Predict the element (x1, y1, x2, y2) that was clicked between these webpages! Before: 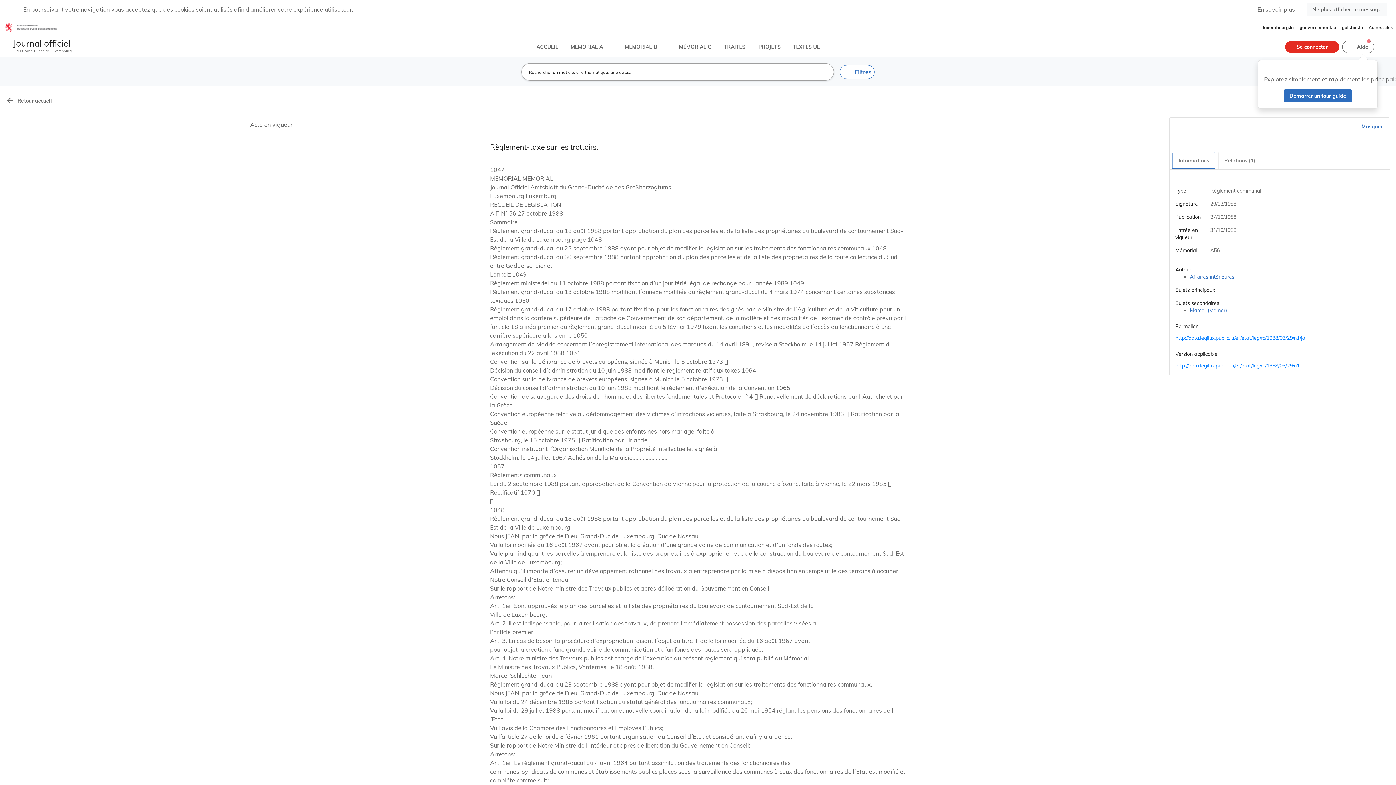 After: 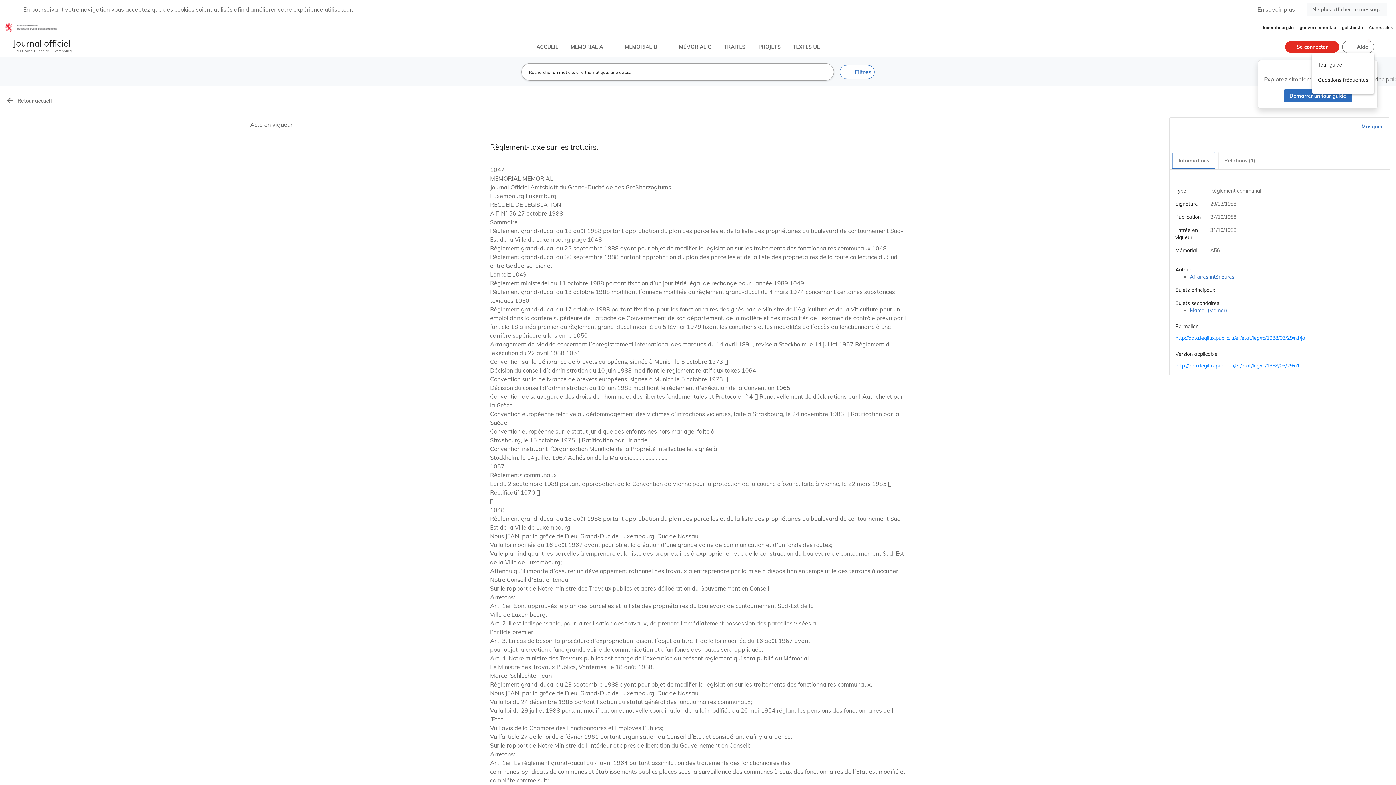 Action: label: Aide bbox: (1342, 40, 1374, 52)